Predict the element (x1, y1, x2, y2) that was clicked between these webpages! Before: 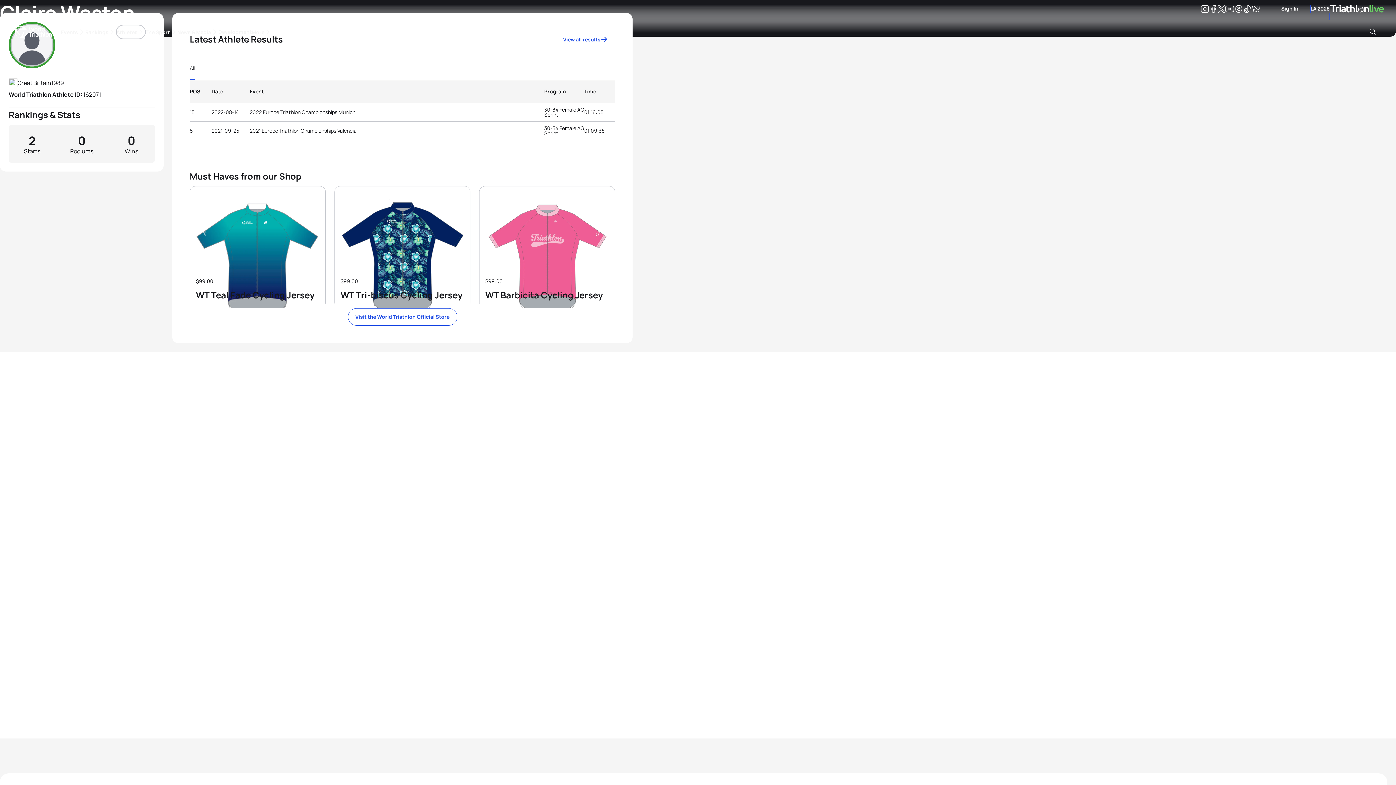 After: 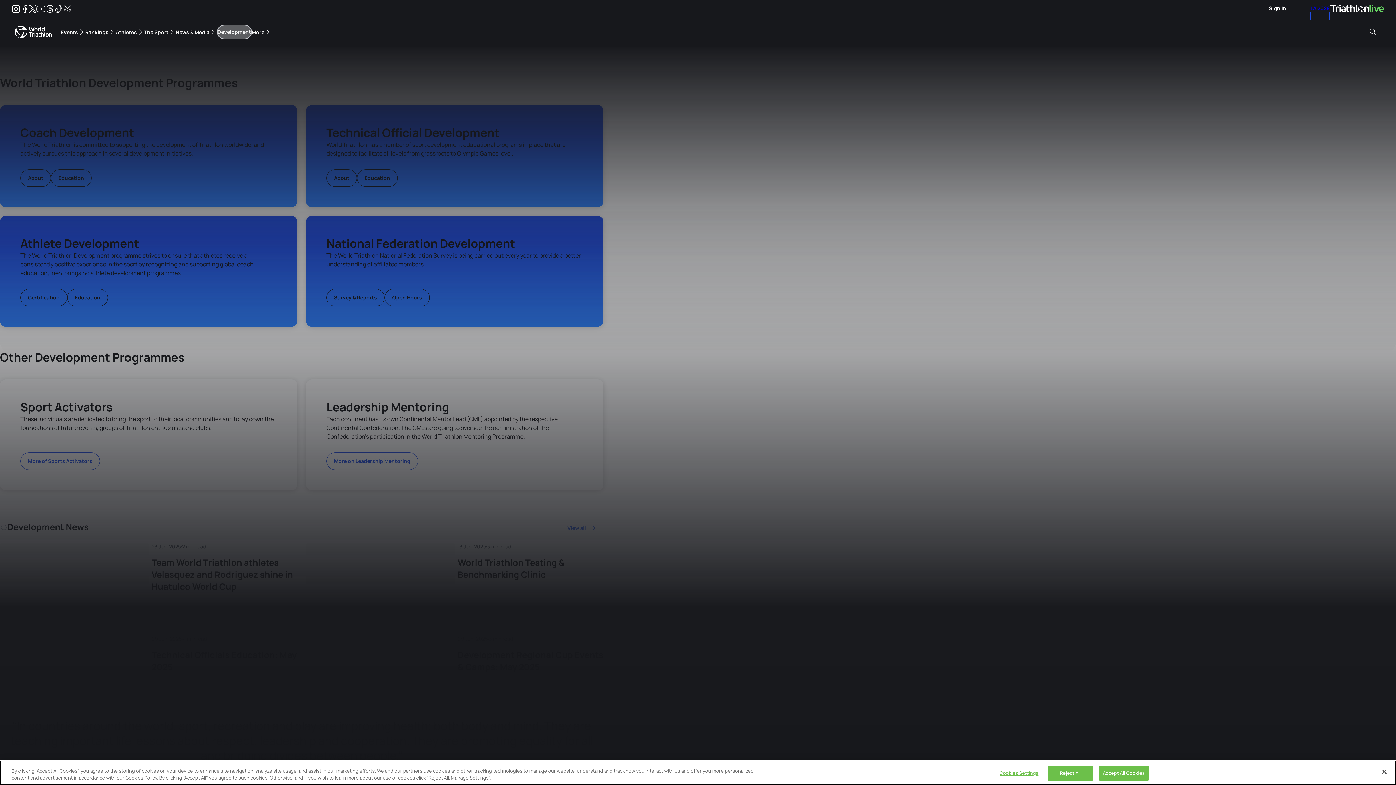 Action: label: Development bbox: (218, 24, 251, 39)